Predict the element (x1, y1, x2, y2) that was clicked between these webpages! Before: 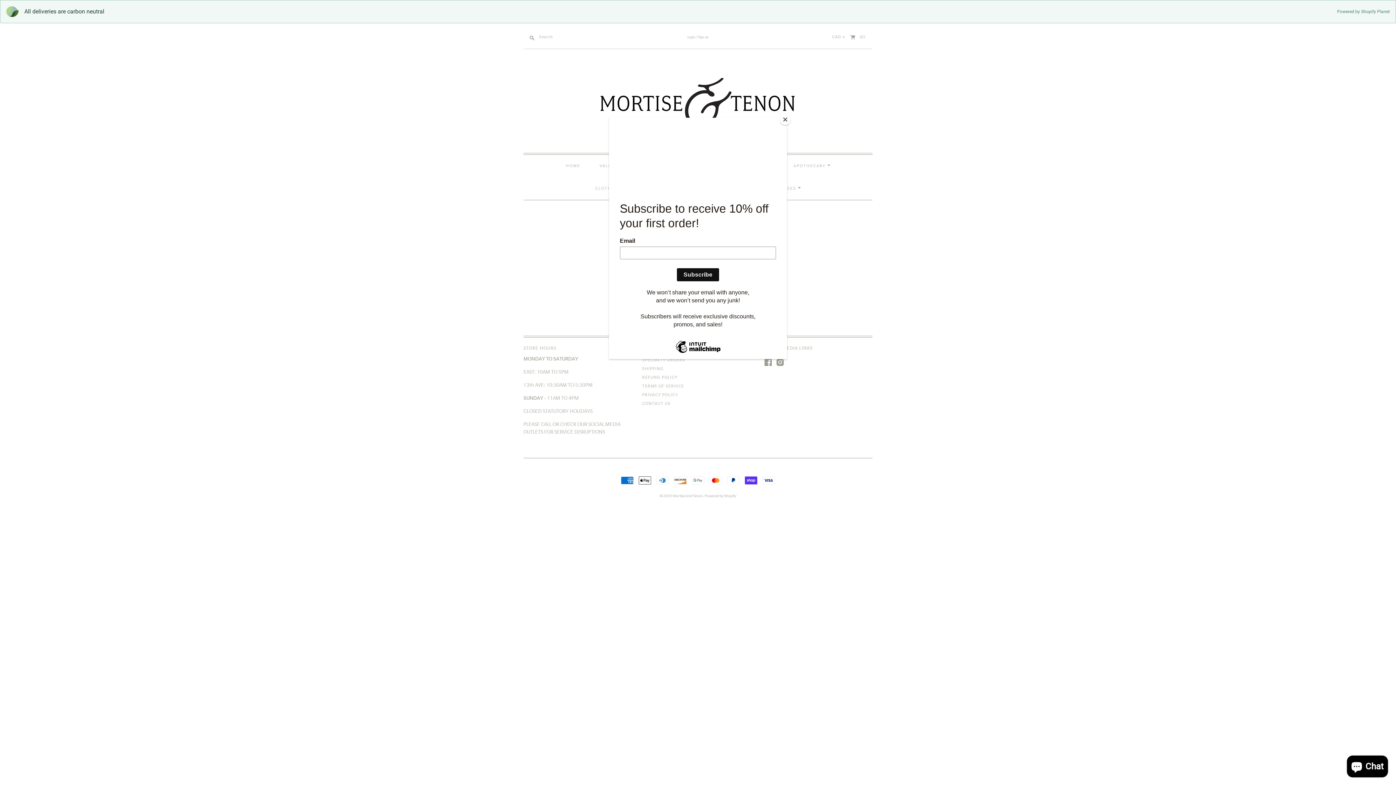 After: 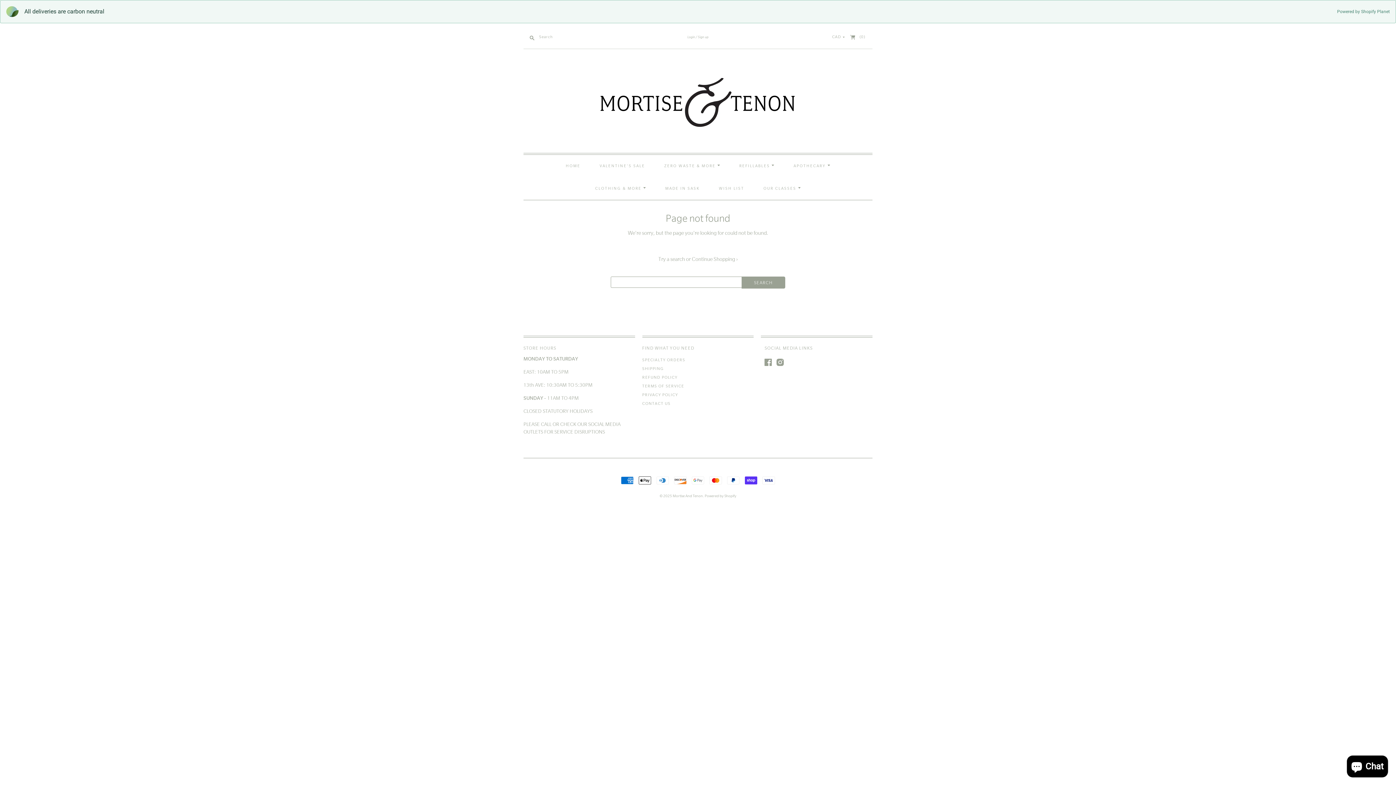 Action: label: Close bbox: (780, 114, 790, 125)